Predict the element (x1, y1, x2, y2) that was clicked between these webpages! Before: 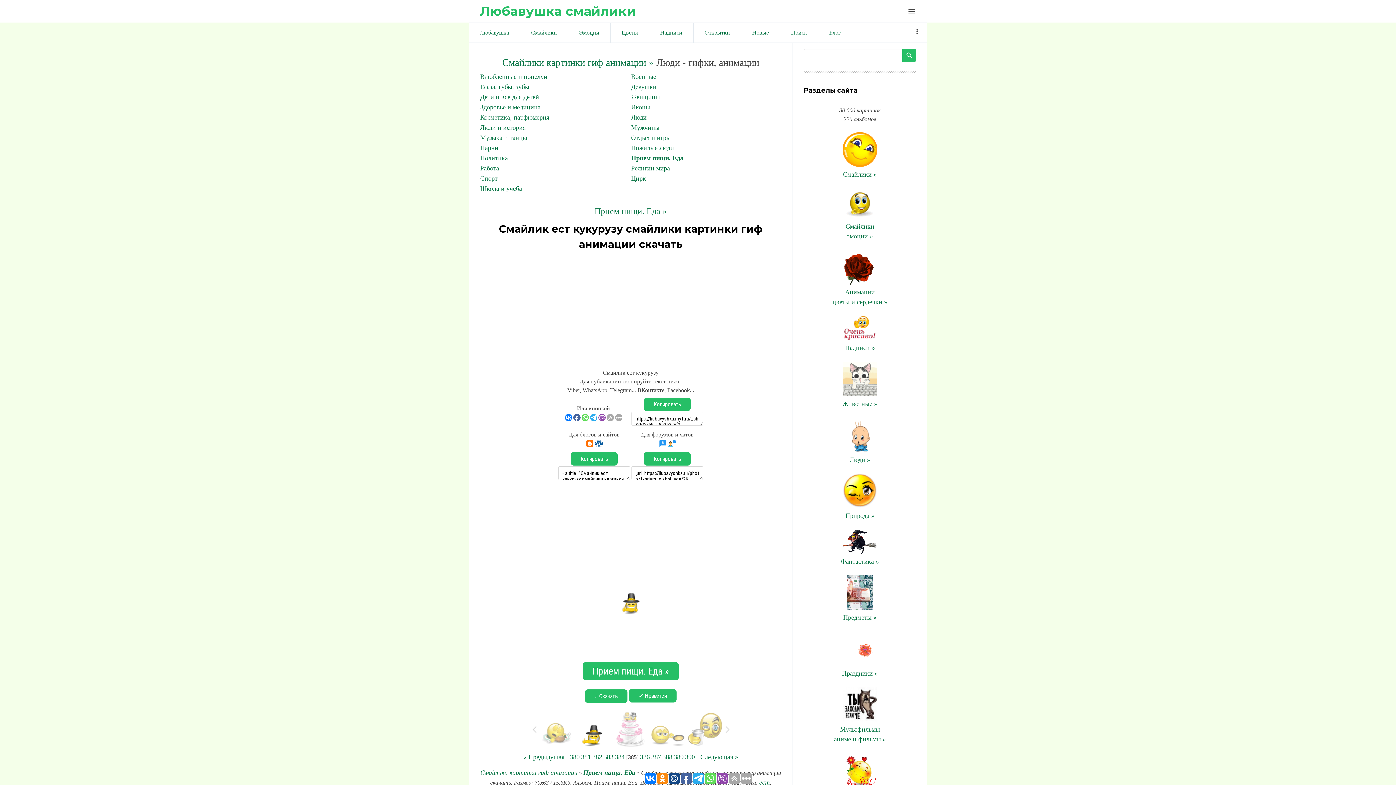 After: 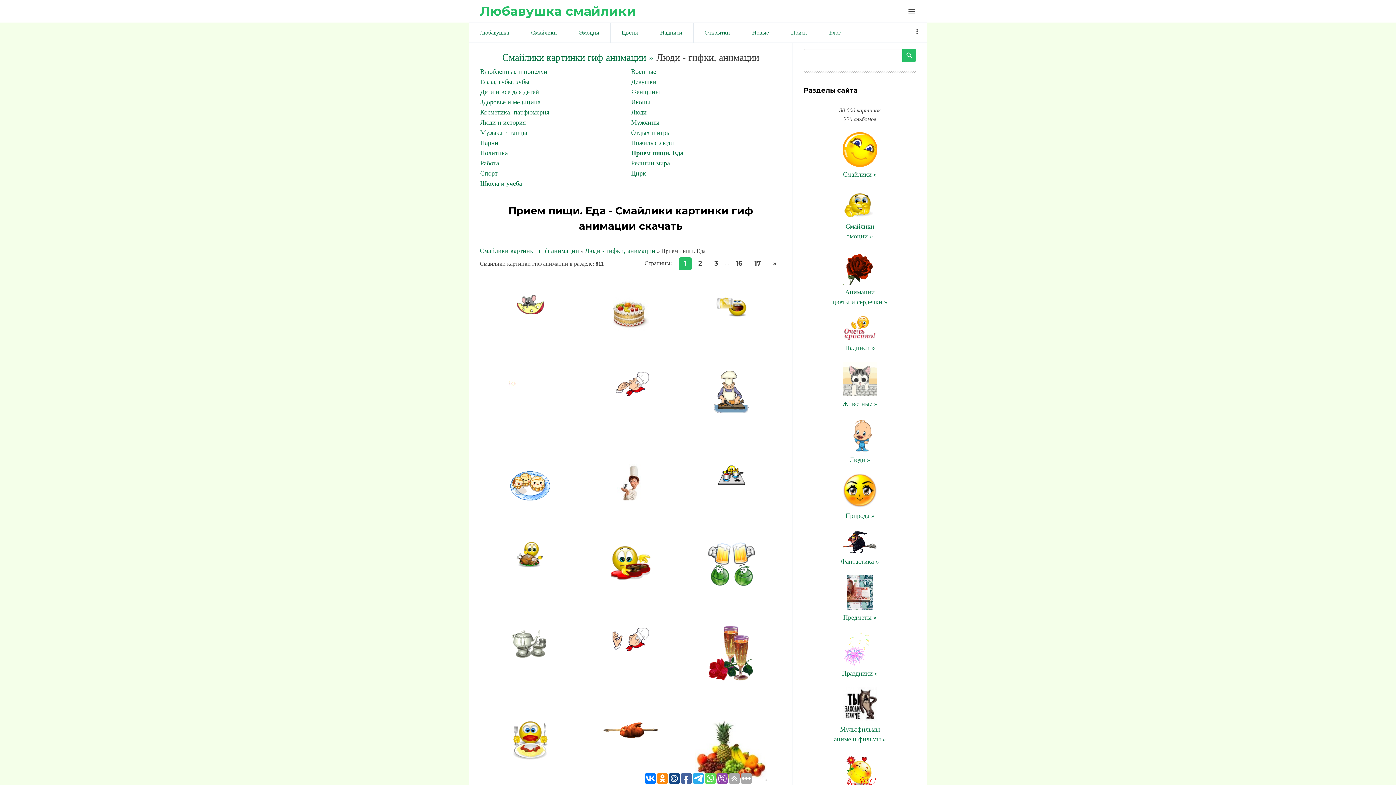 Action: bbox: (582, 662, 678, 680) label: Прием пищи. Еда »